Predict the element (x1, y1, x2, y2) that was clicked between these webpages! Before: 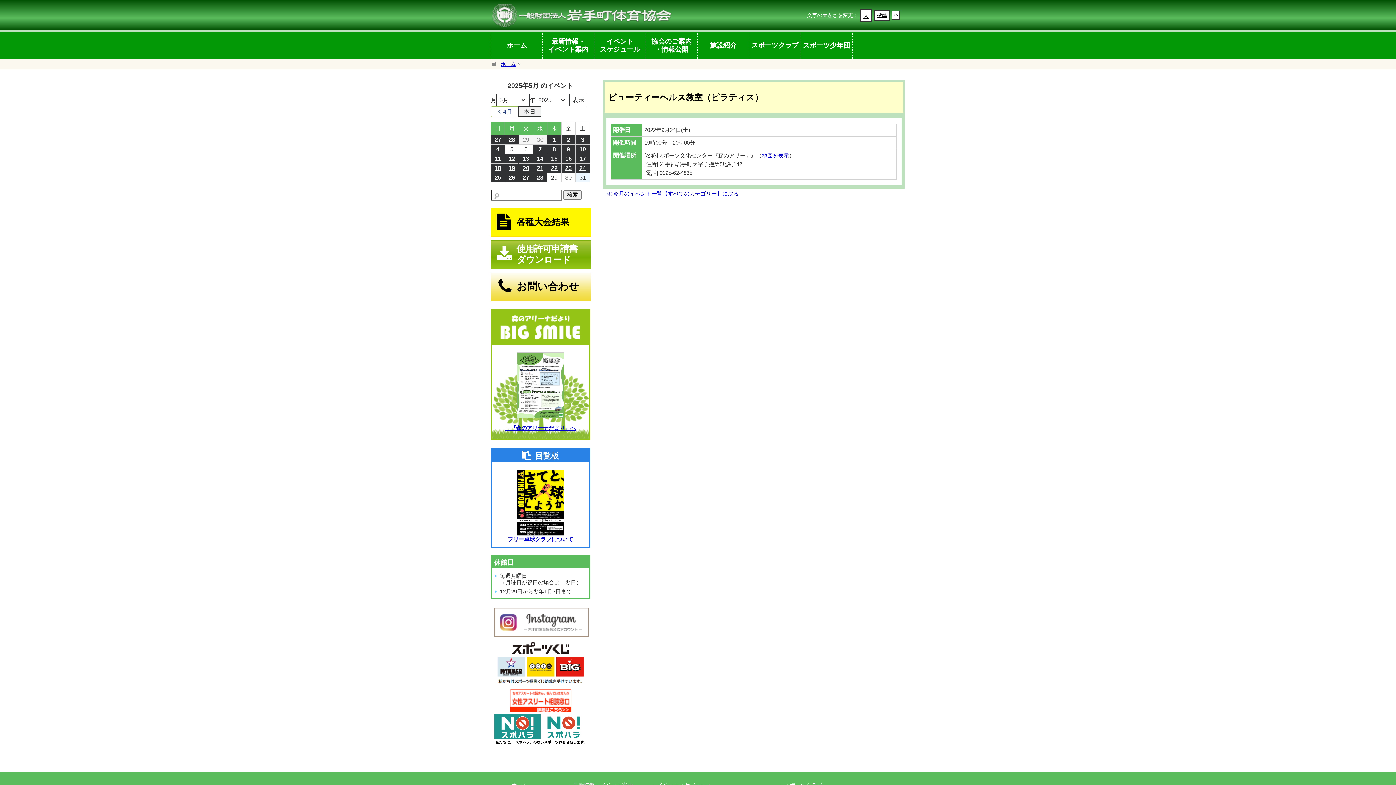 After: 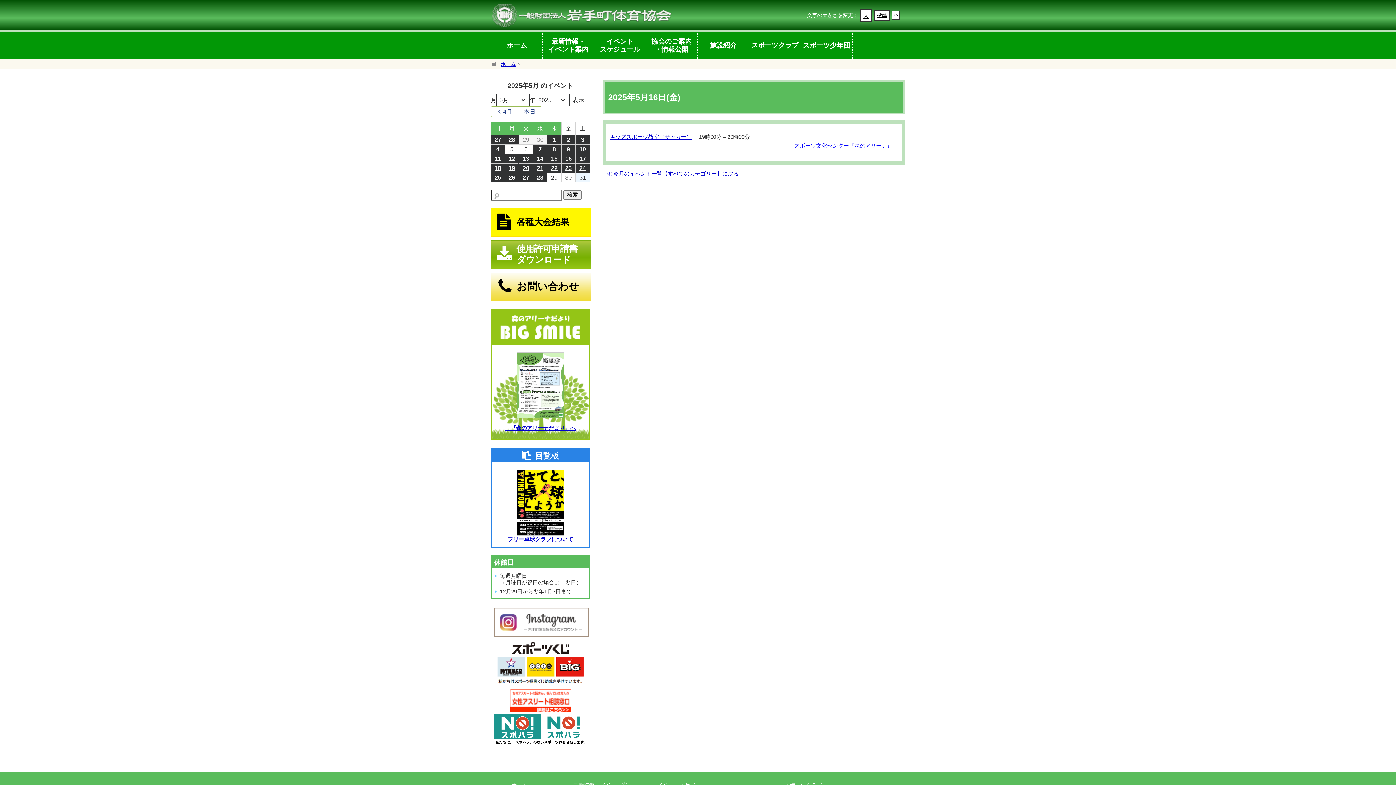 Action: bbox: (561, 154, 575, 163) label: 16
2025年5月16日(金)
(1件のイベント)